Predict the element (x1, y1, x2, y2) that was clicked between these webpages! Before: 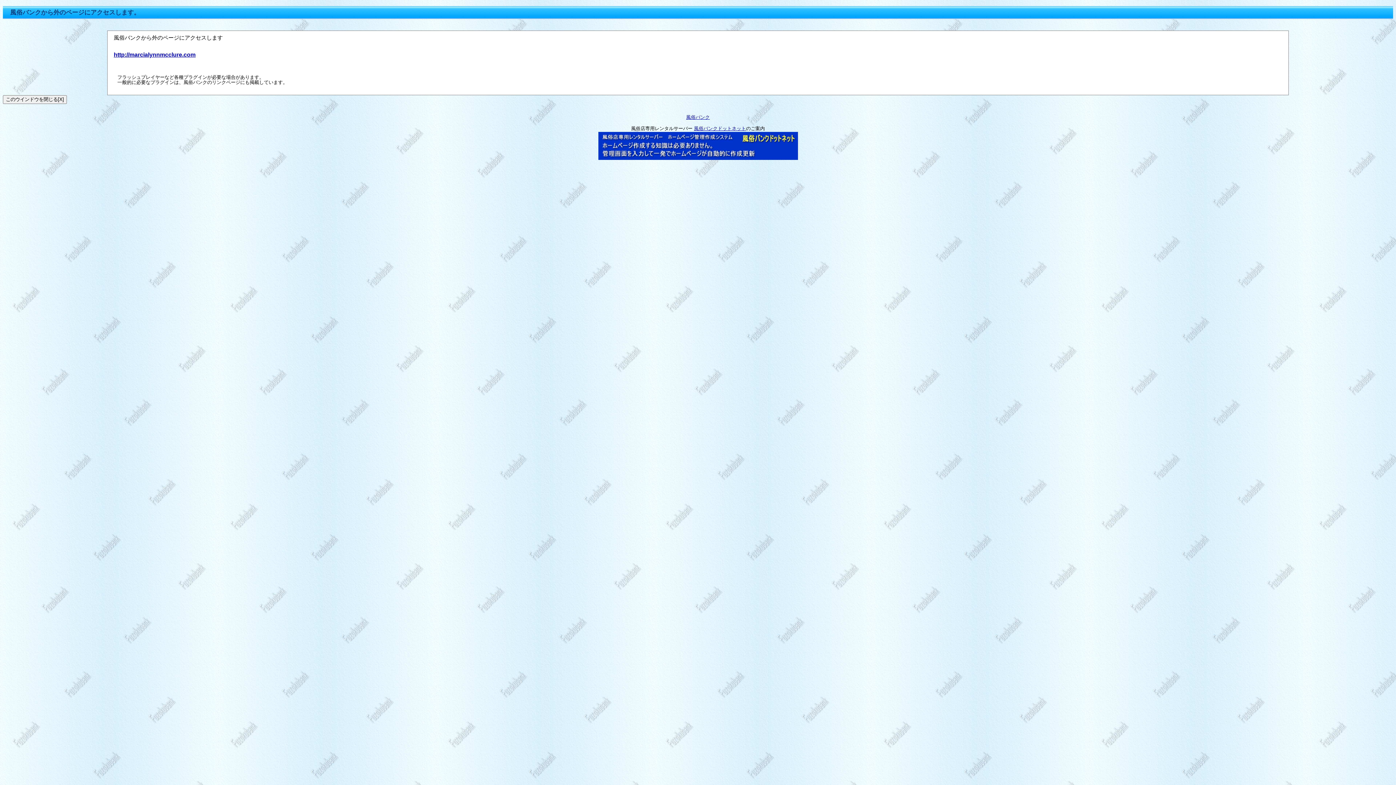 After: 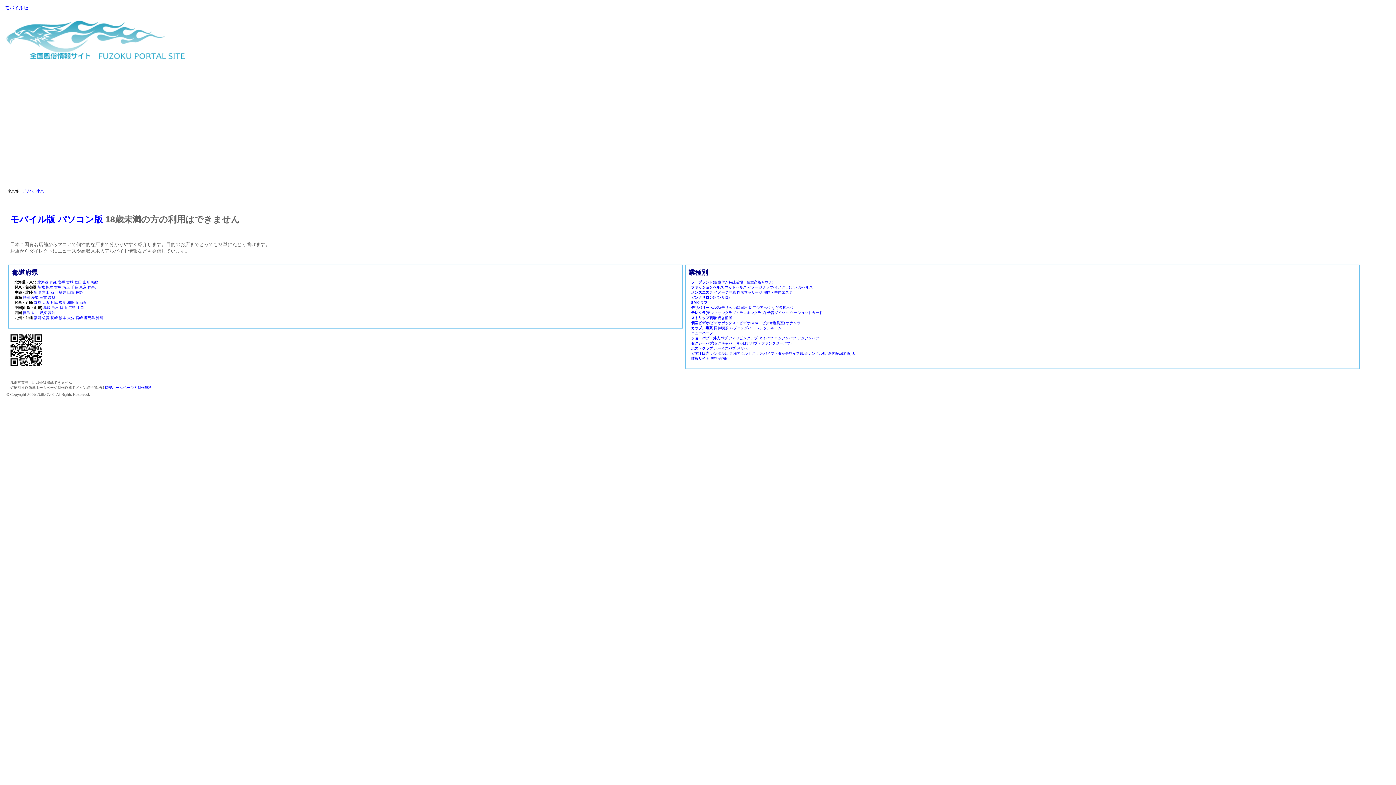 Action: label: 風俗バンク bbox: (686, 114, 710, 120)